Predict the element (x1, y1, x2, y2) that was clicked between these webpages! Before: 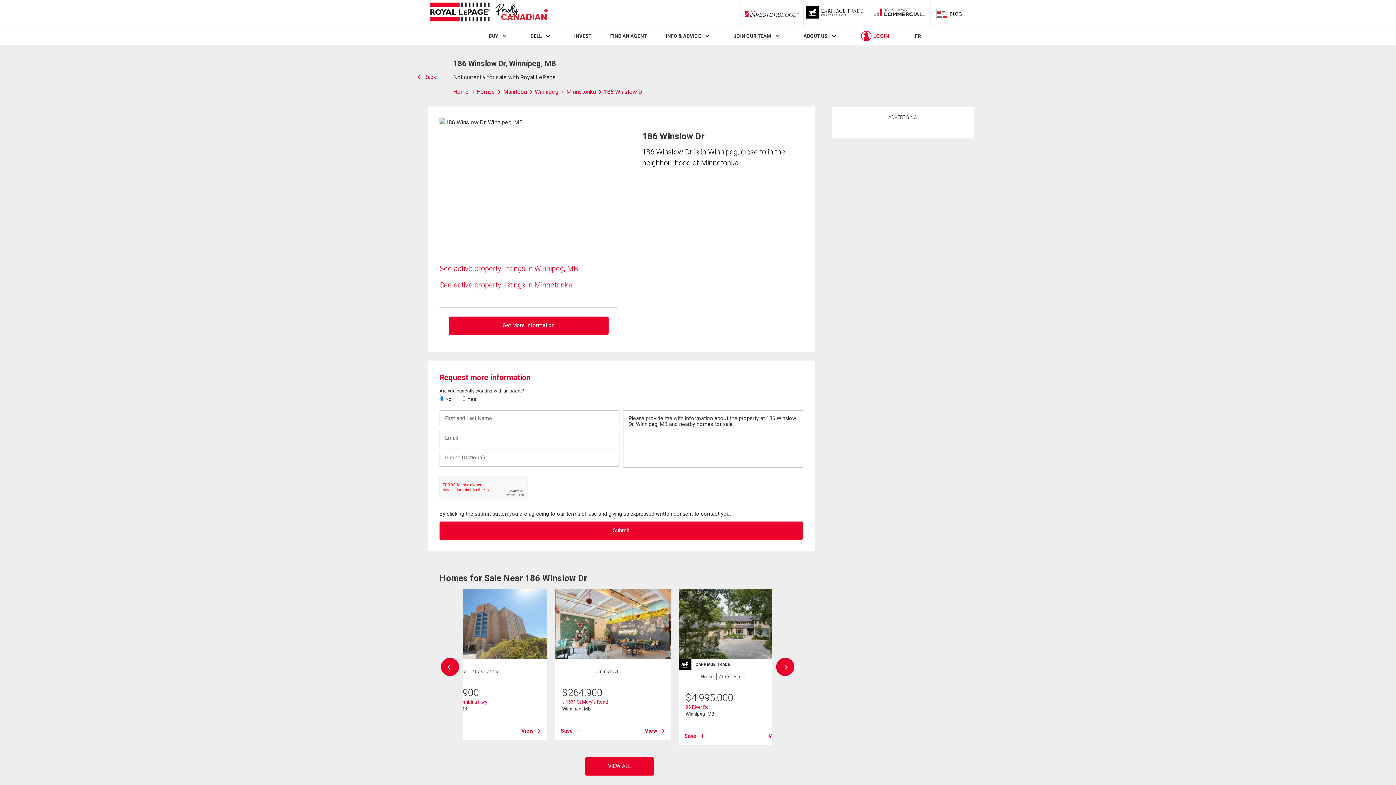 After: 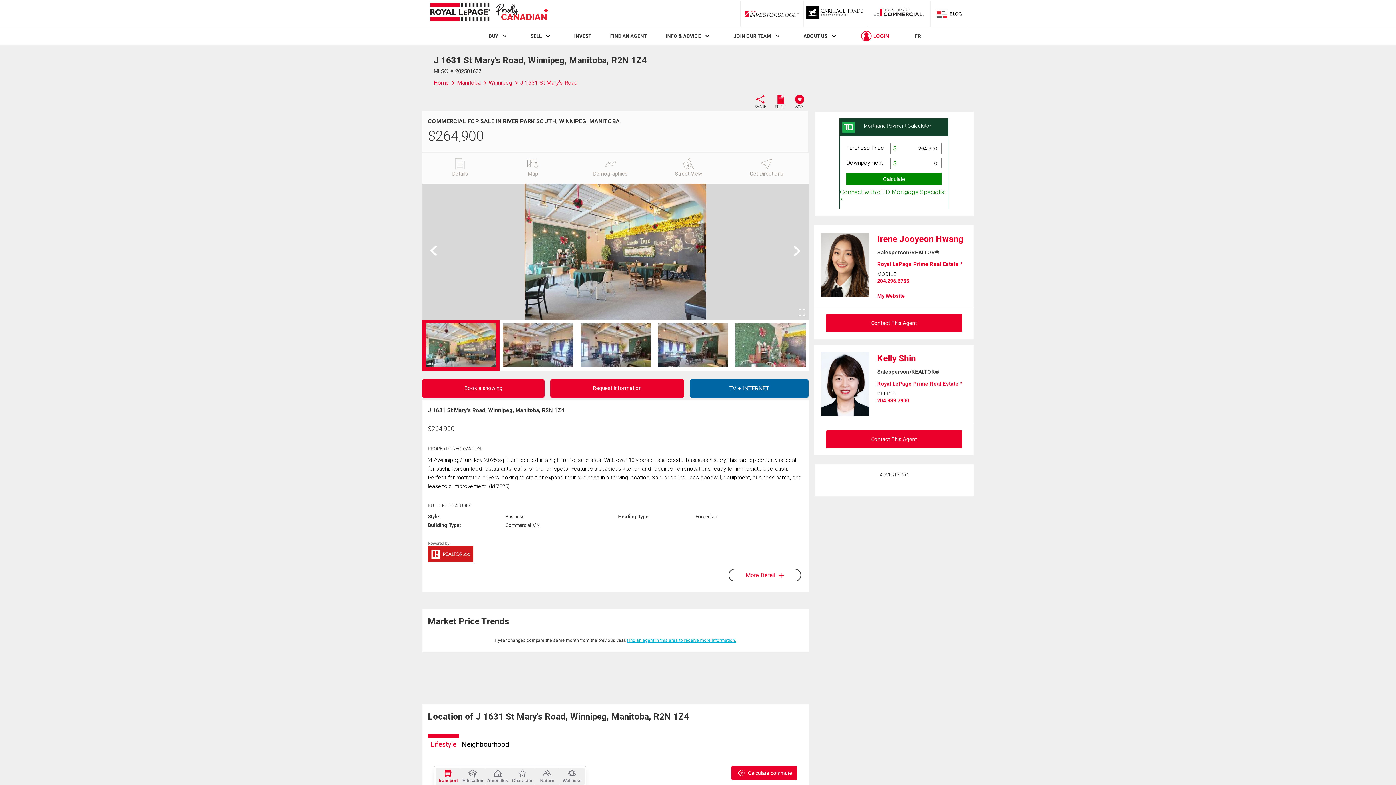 Action: bbox: (555, 589, 670, 659)